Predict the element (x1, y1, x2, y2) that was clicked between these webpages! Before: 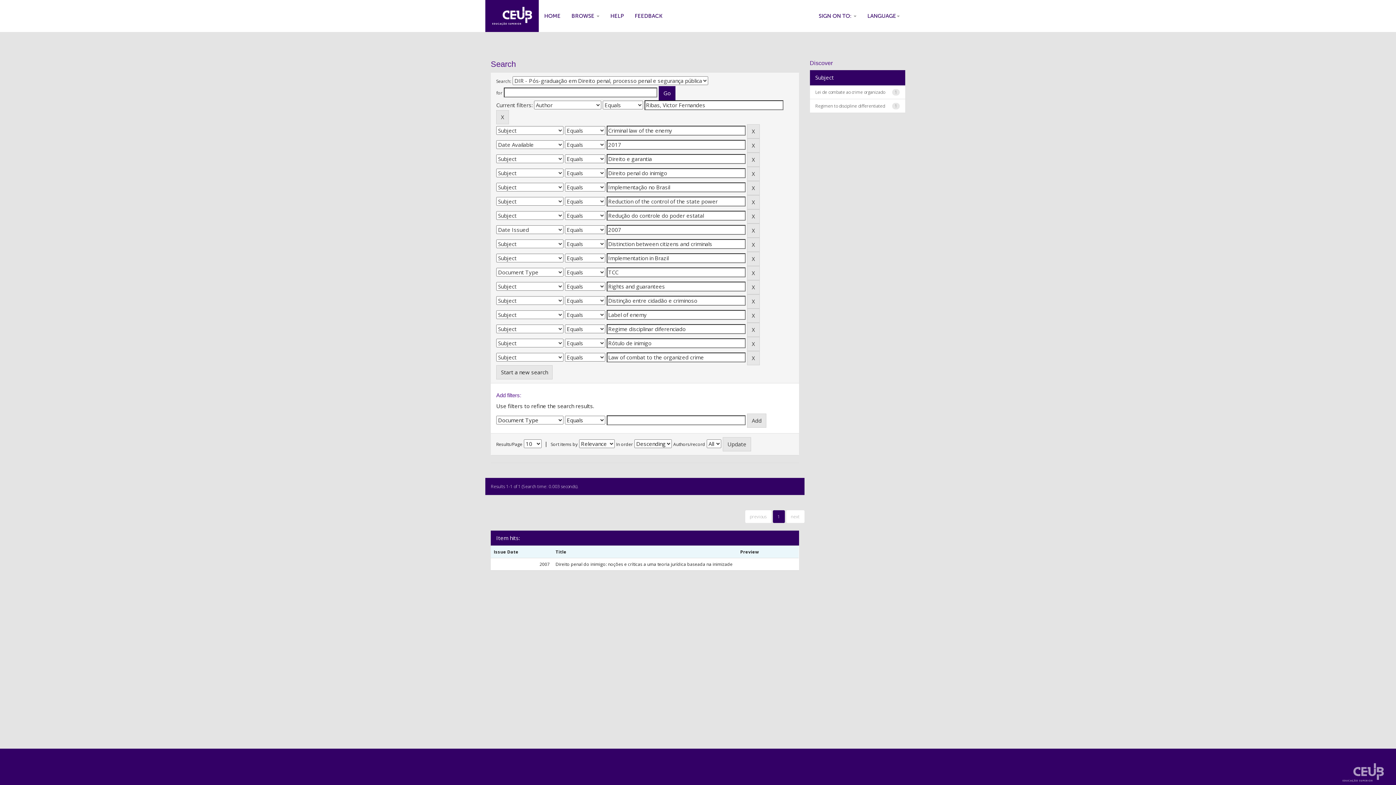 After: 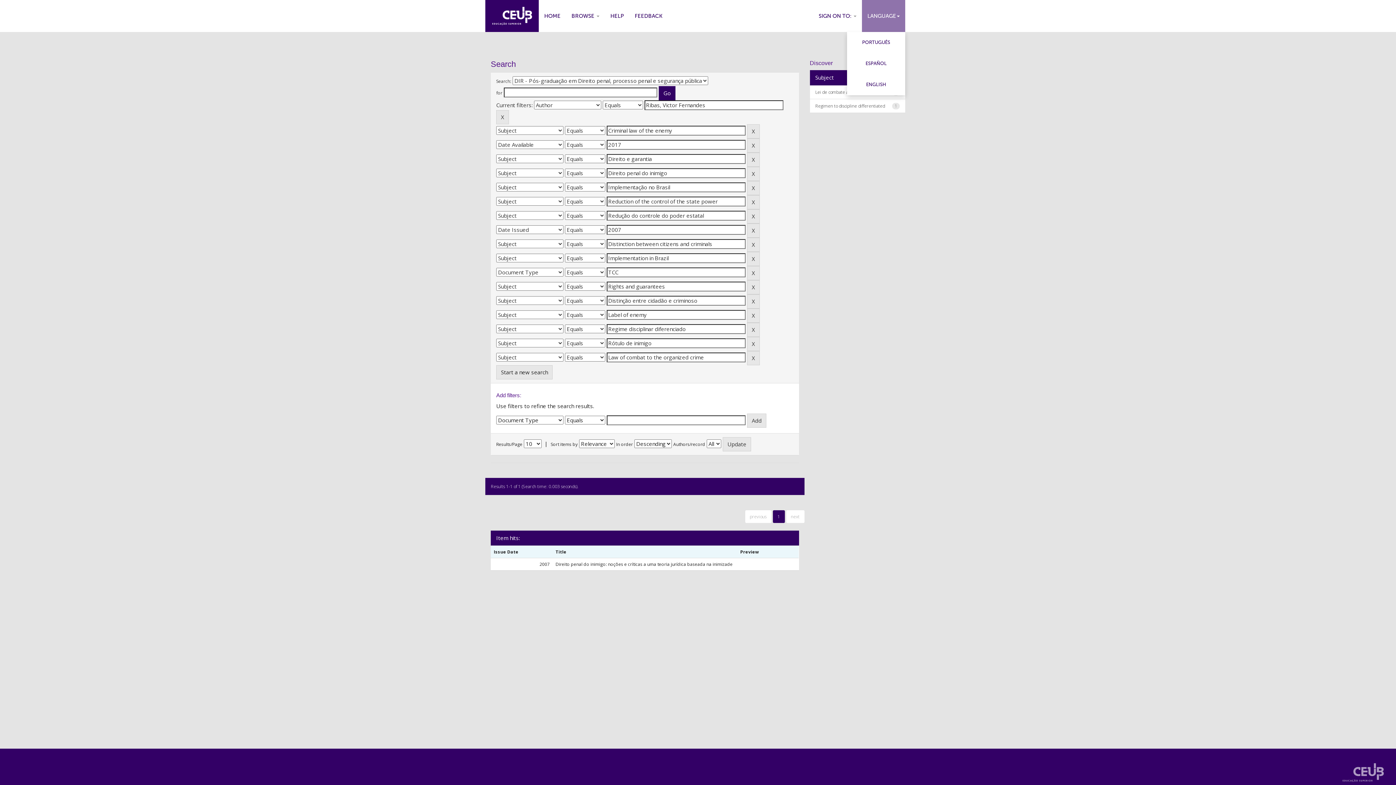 Action: bbox: (862, 0, 905, 32) label: LANGUAGE